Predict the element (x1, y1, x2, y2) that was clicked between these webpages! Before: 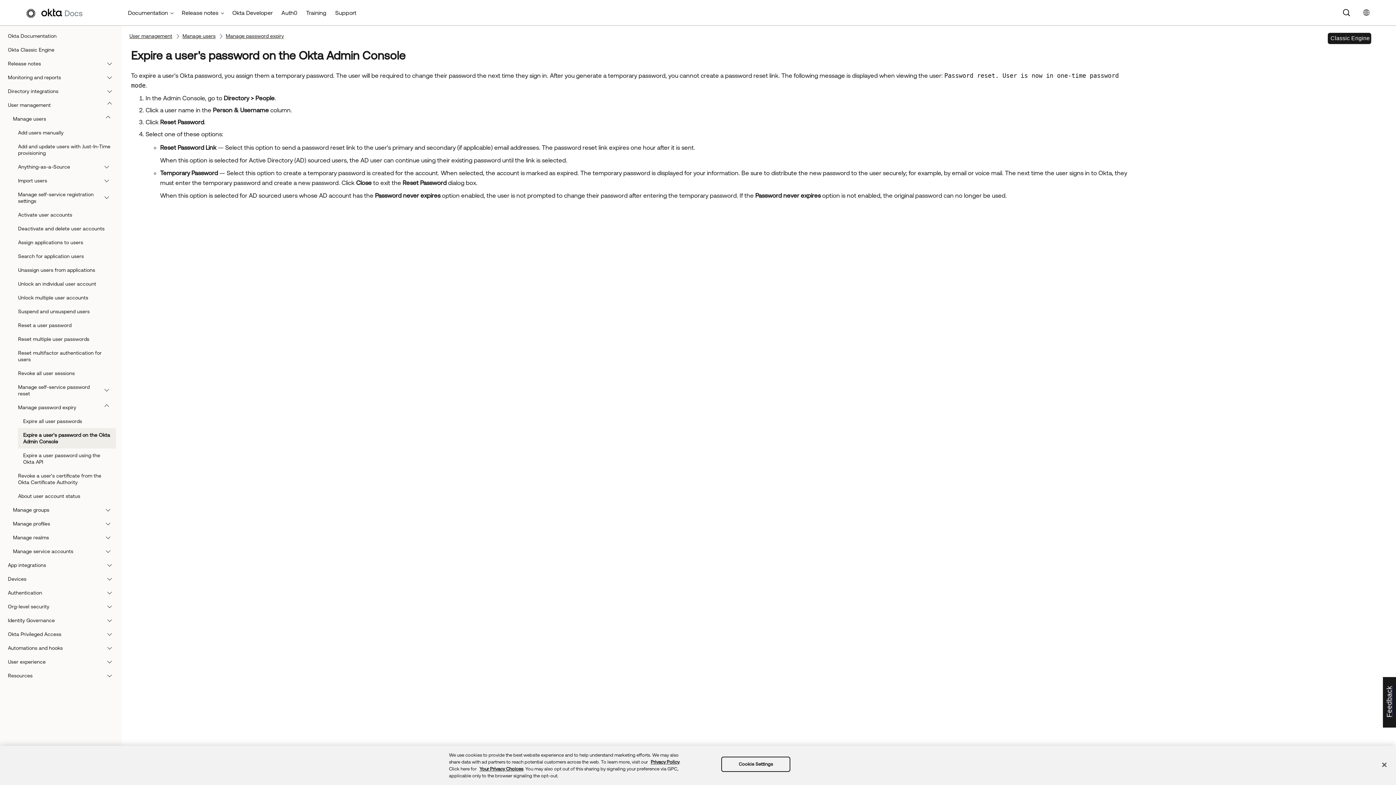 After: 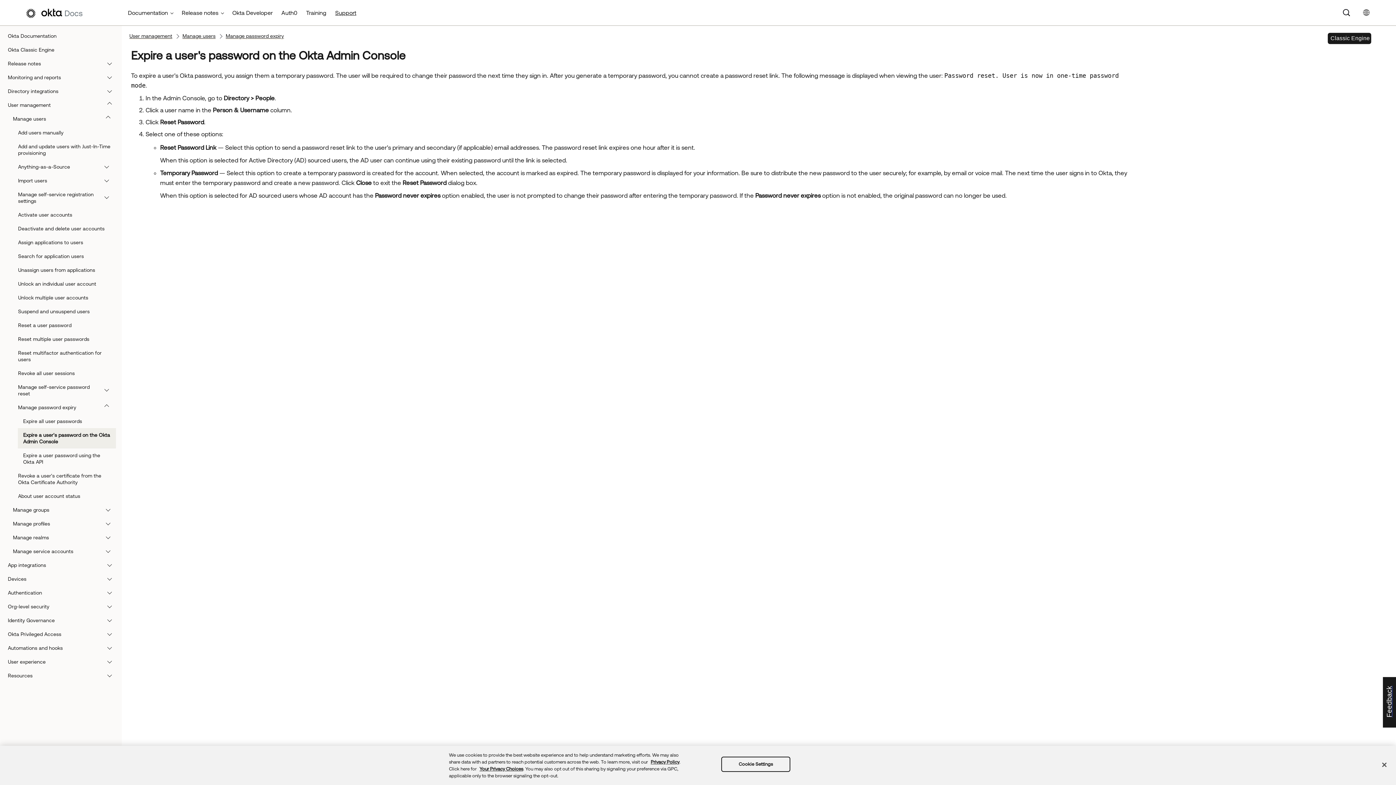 Action: bbox: (330, 0, 360, 25) label: Support